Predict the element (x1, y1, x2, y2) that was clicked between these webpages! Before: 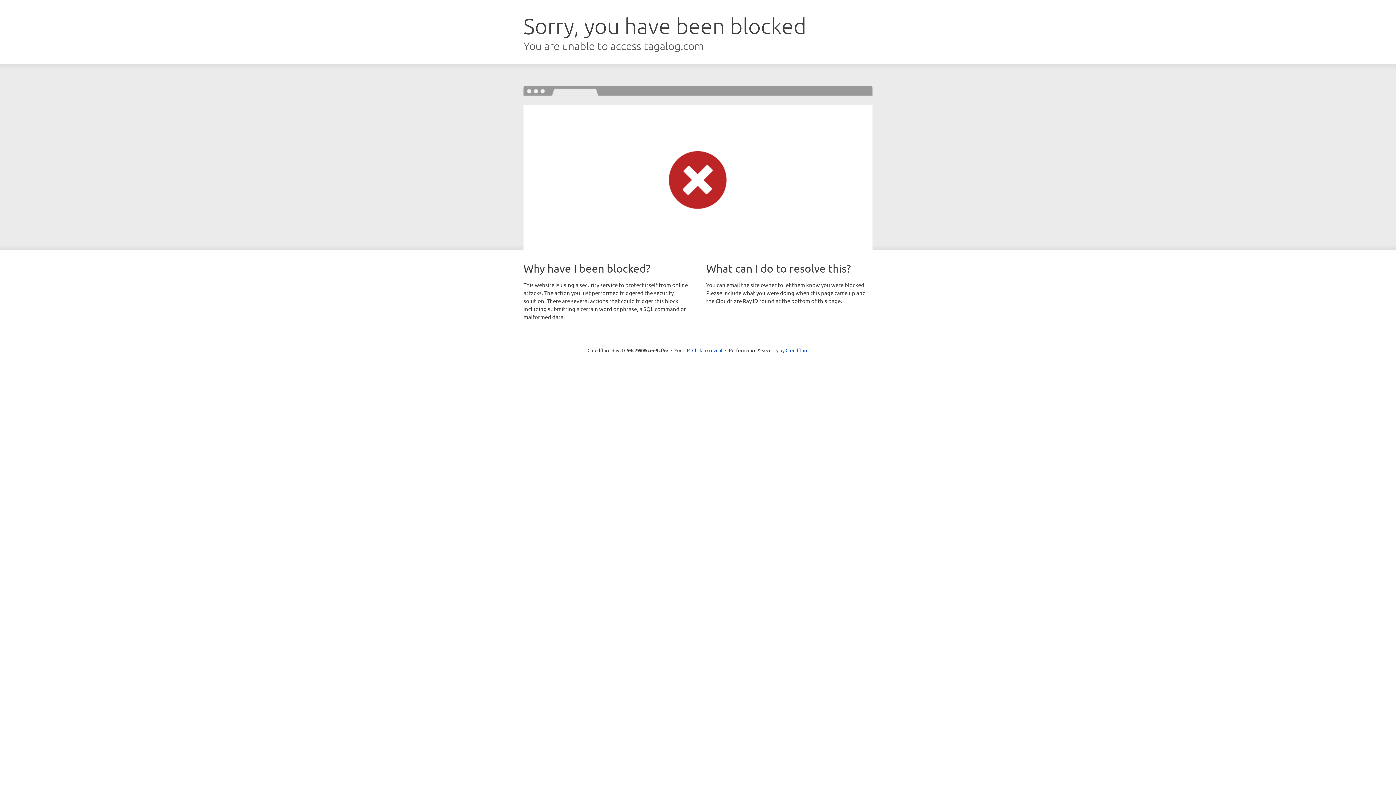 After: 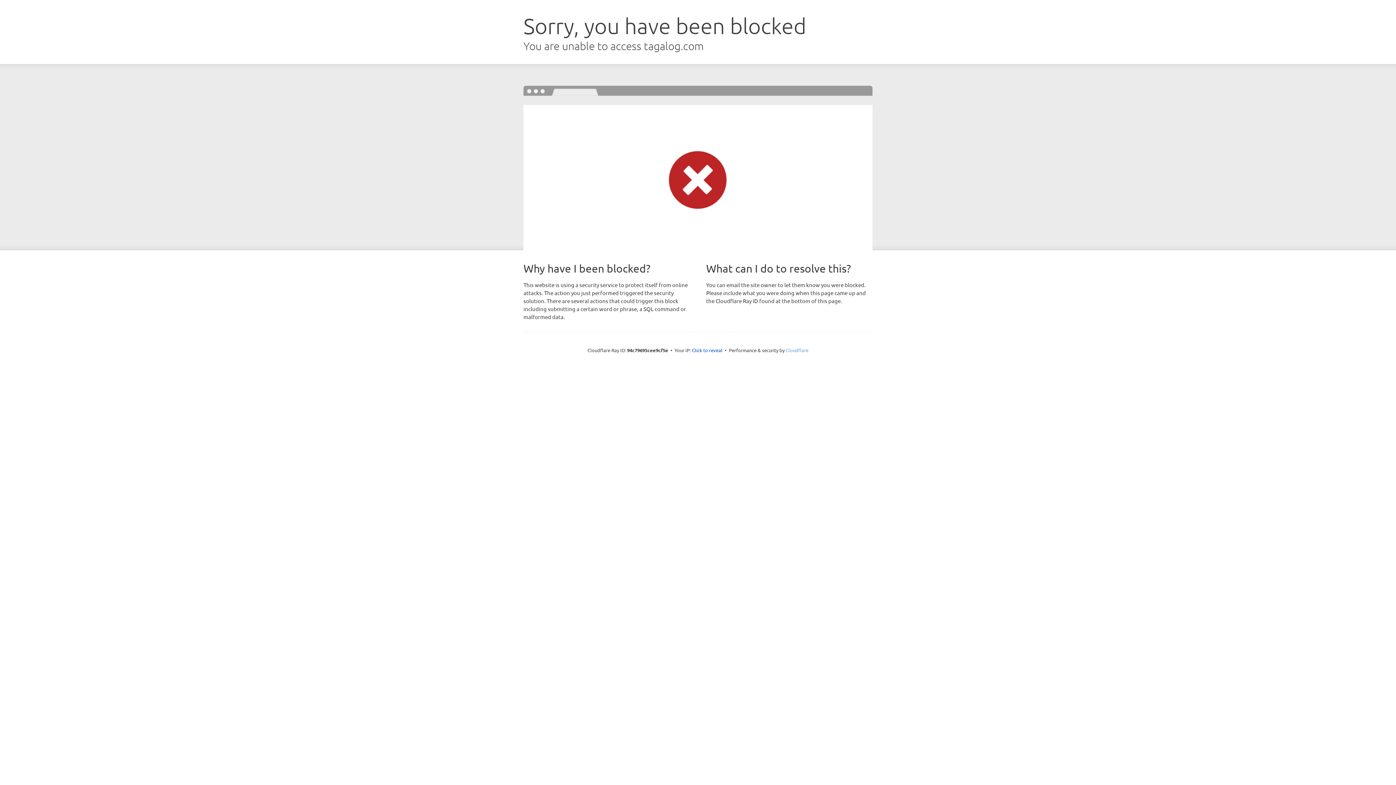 Action: label: Cloudflare bbox: (785, 347, 808, 353)